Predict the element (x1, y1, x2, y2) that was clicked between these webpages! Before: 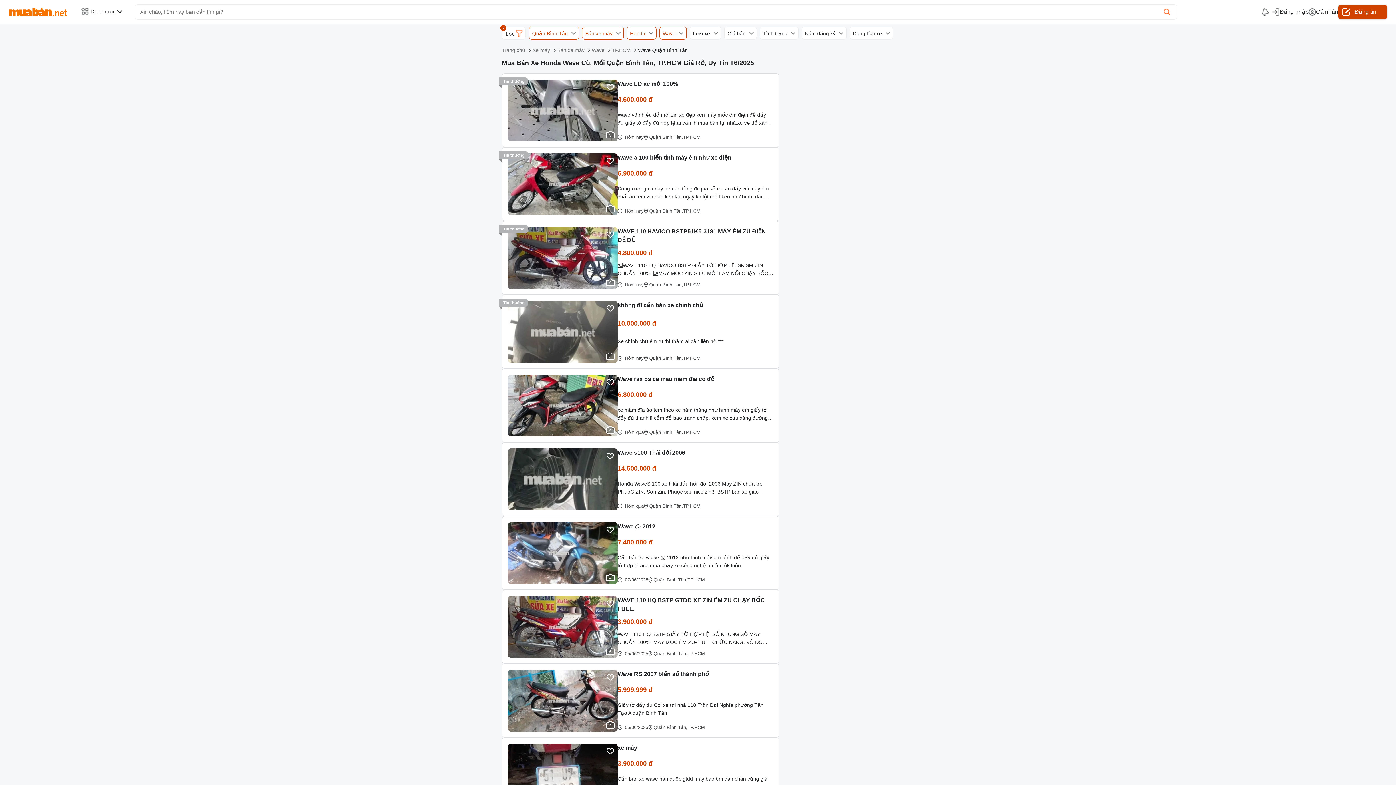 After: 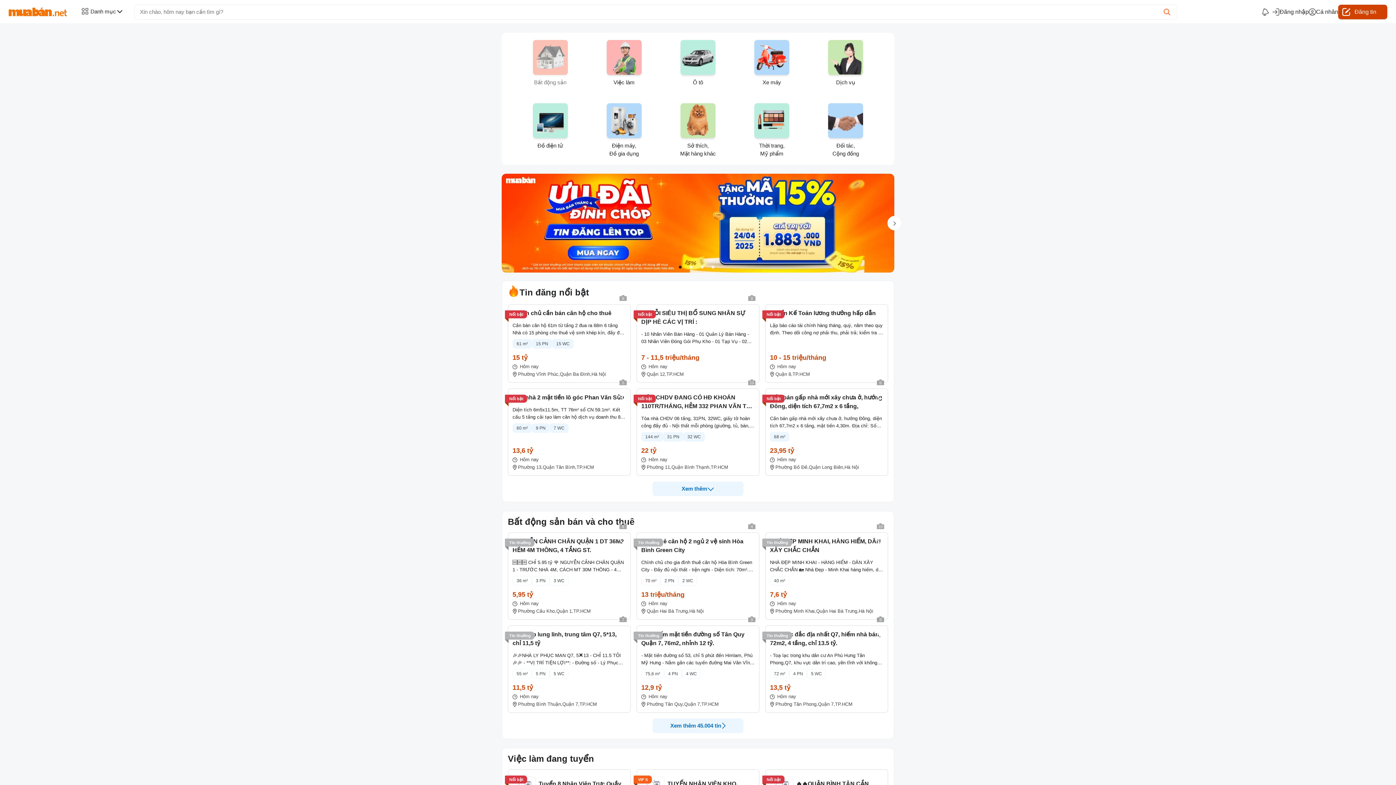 Action: bbox: (501, 47, 525, 53) label: Trang chủ